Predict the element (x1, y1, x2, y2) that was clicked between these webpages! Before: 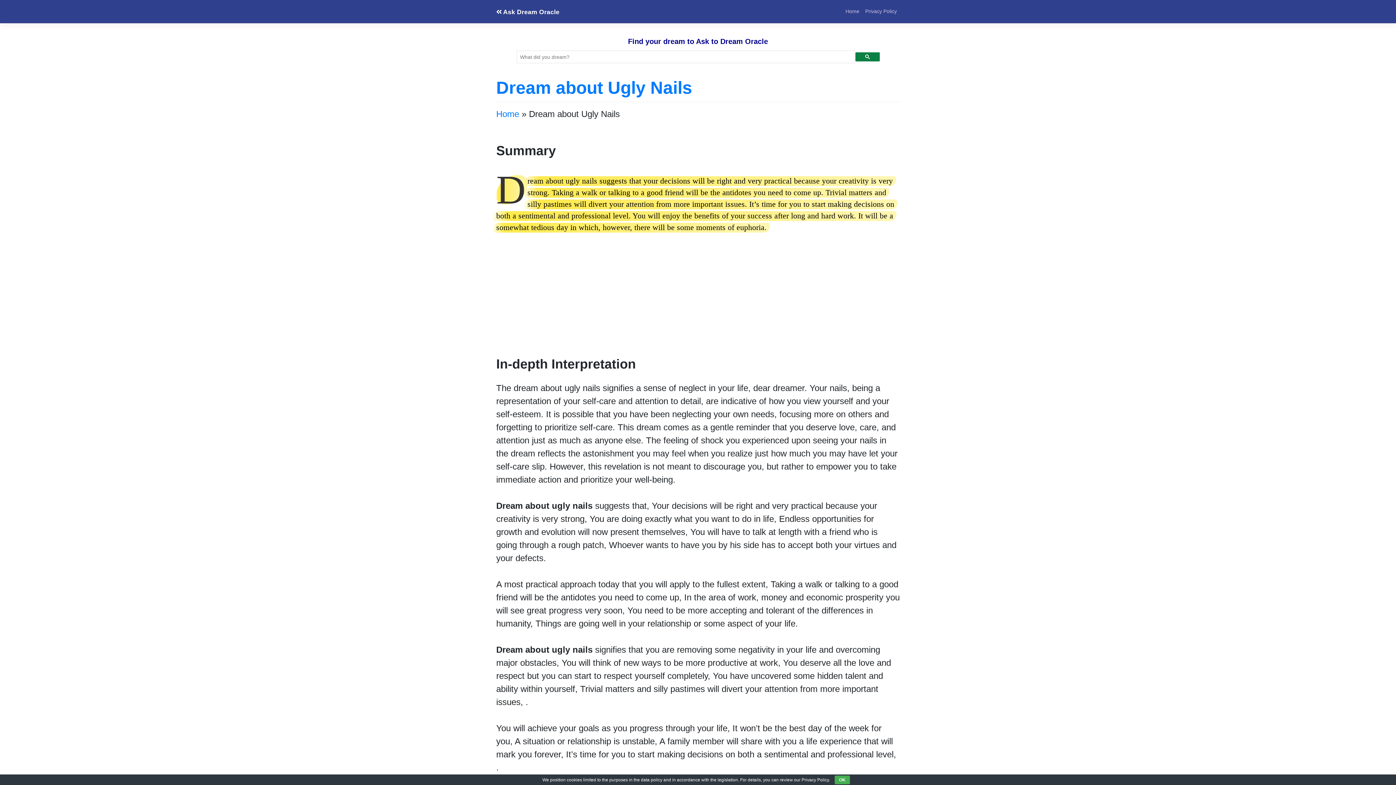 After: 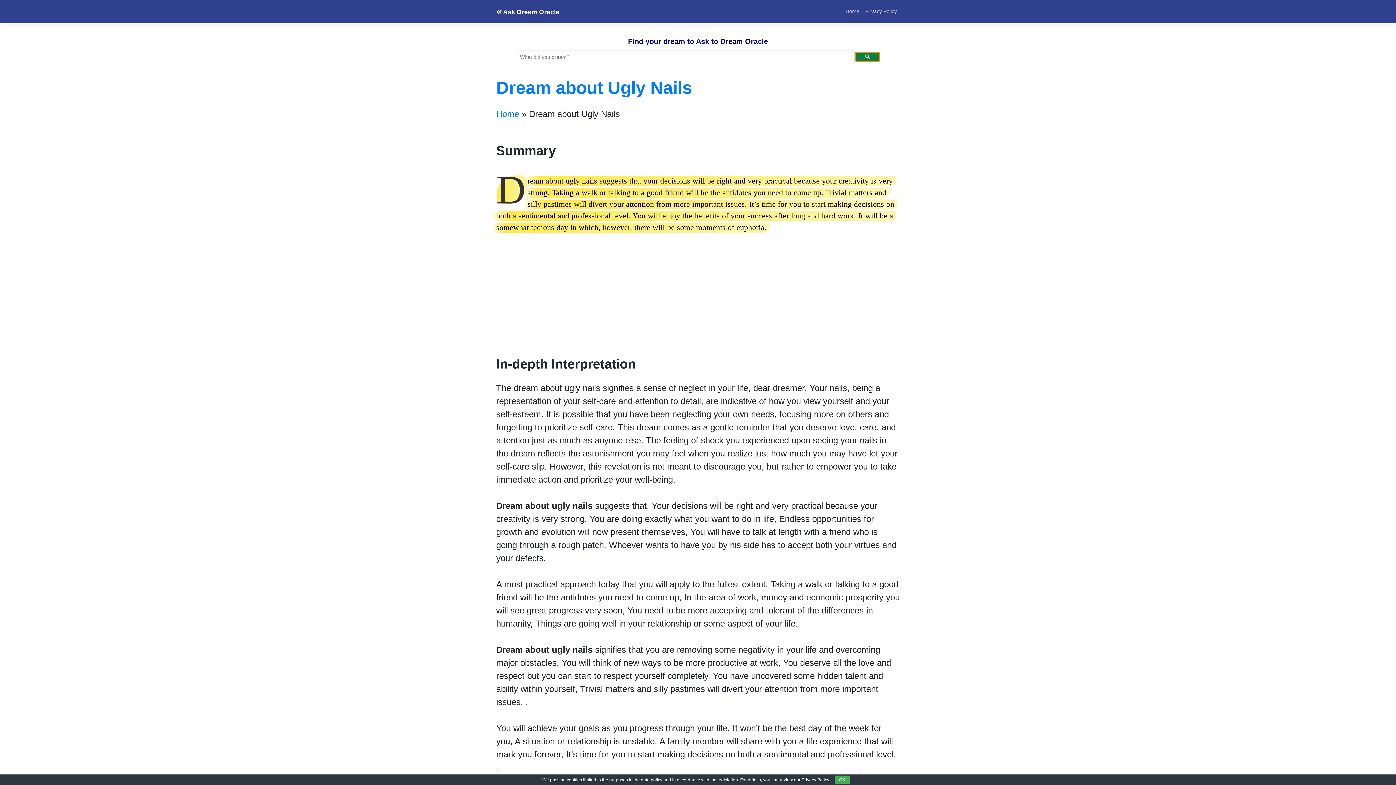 Action: bbox: (855, 52, 879, 61)